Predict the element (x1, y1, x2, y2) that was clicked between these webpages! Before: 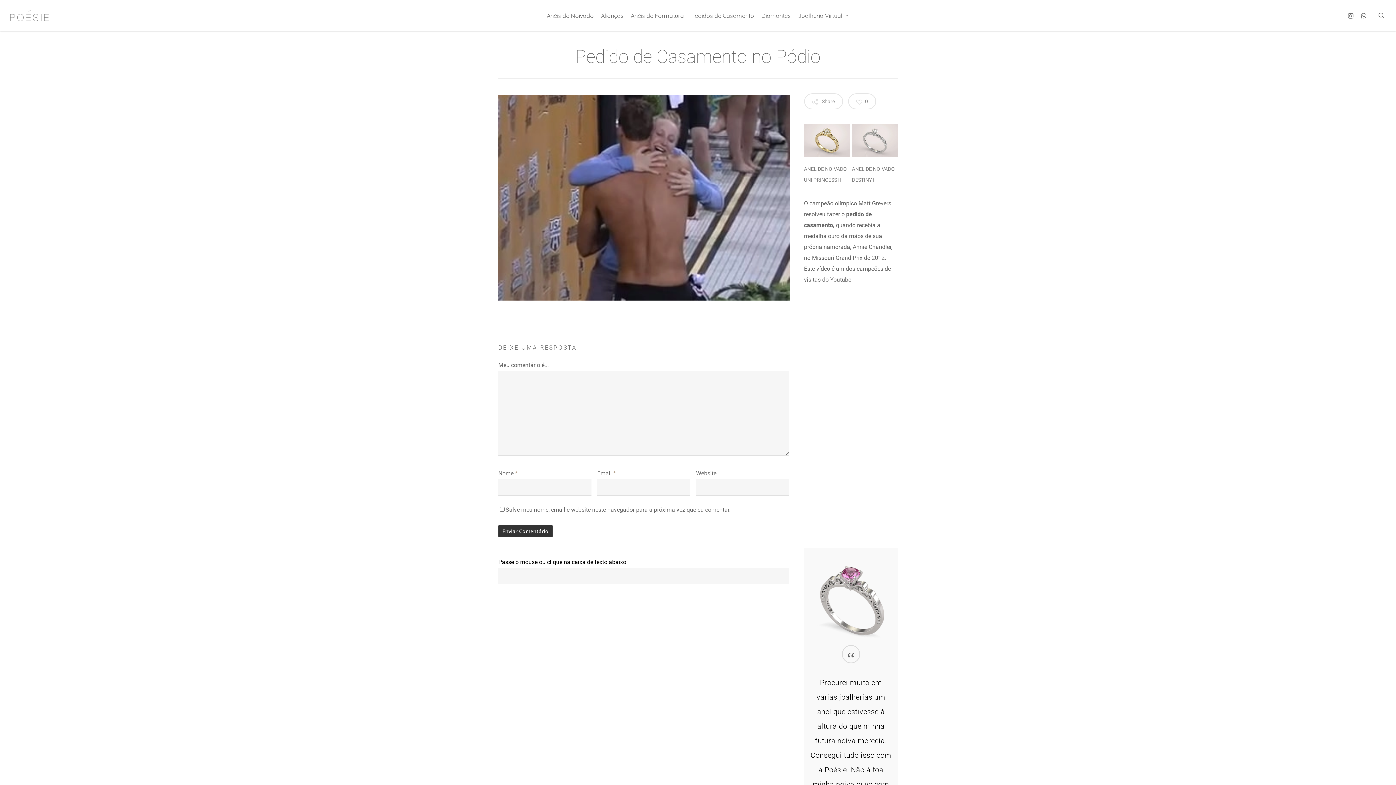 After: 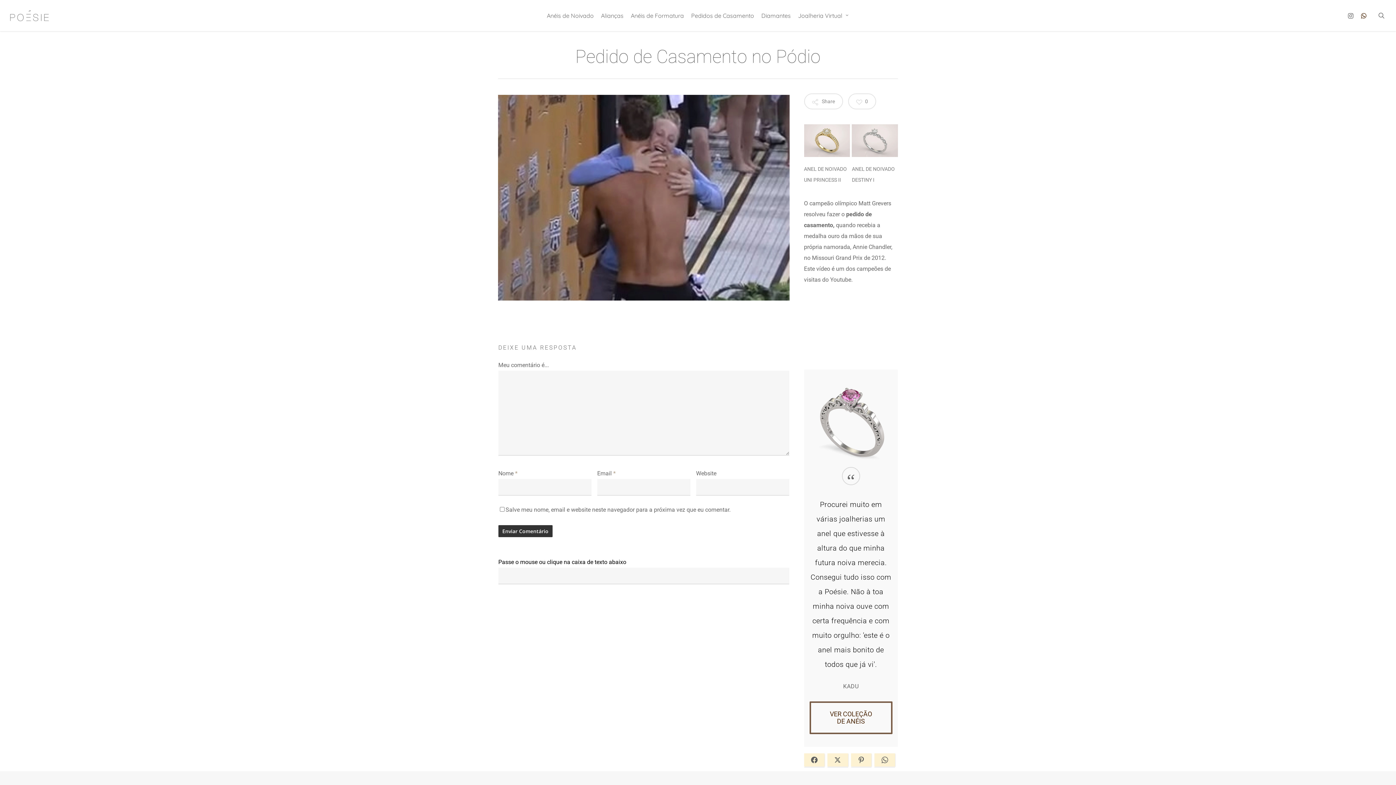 Action: bbox: (1357, 11, 1370, 19) label: whatsapp